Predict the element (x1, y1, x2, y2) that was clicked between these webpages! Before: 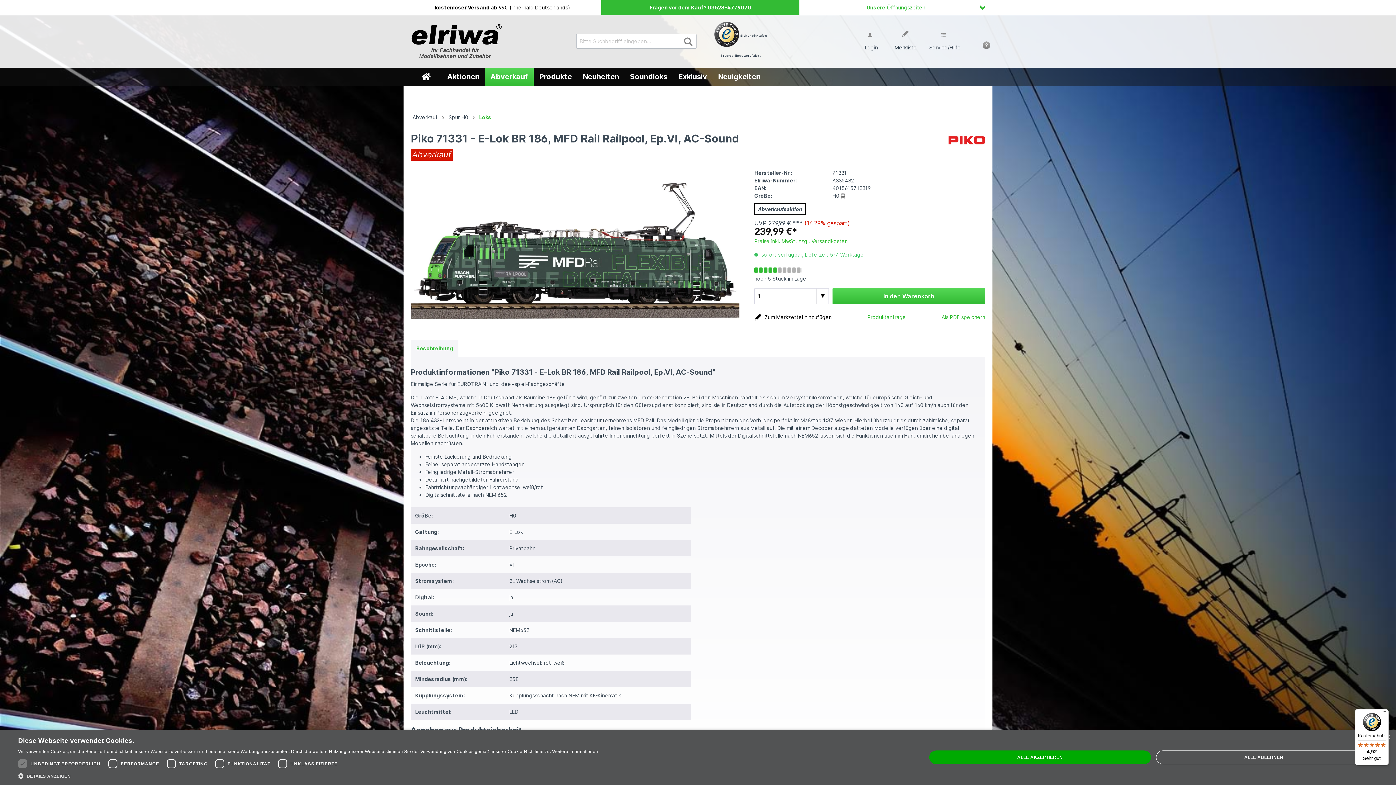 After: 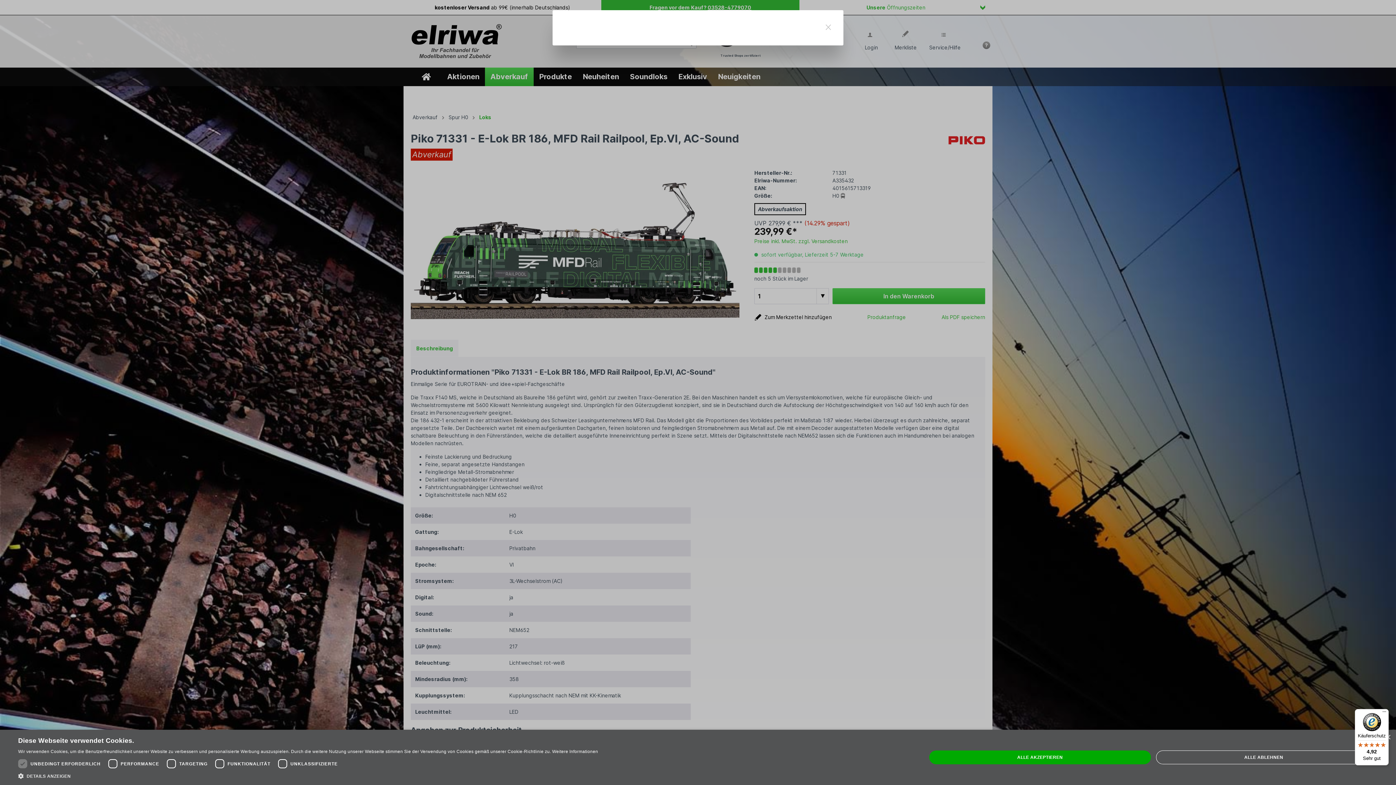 Action: label: Preise inkl. MwSt. zzgl. Versandkosten bbox: (754, 238, 848, 244)